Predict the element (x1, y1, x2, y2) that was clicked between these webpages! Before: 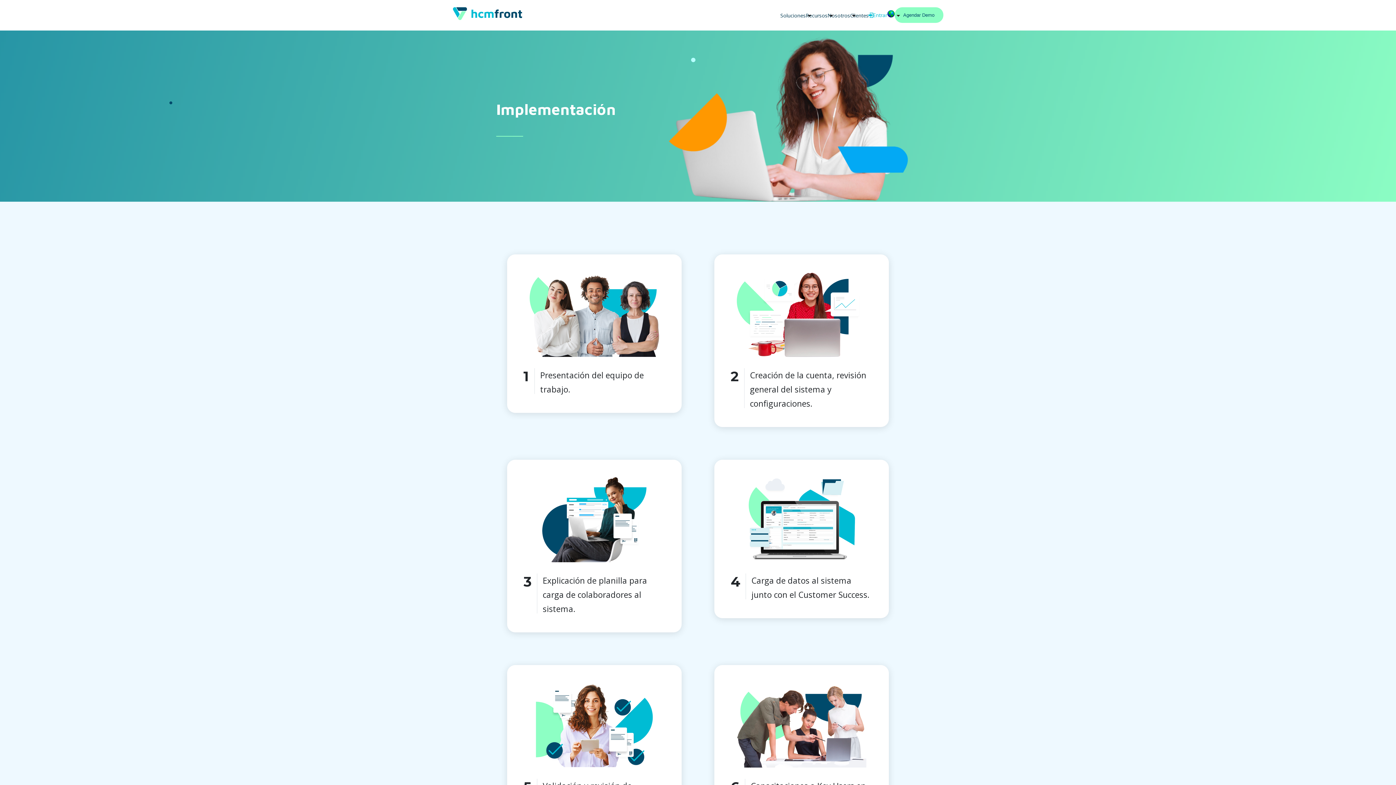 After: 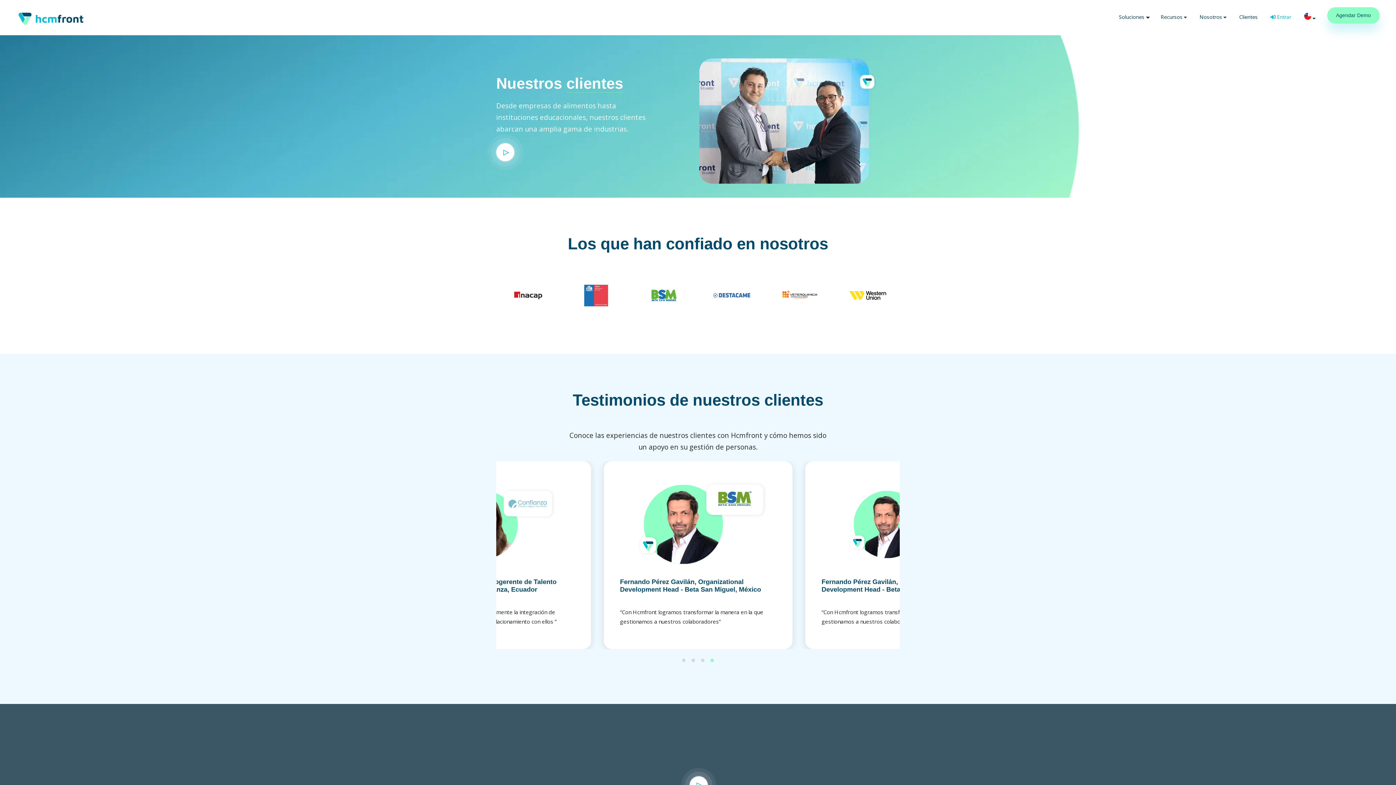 Action: label: Clientes bbox: (850, 12, 868, 19)